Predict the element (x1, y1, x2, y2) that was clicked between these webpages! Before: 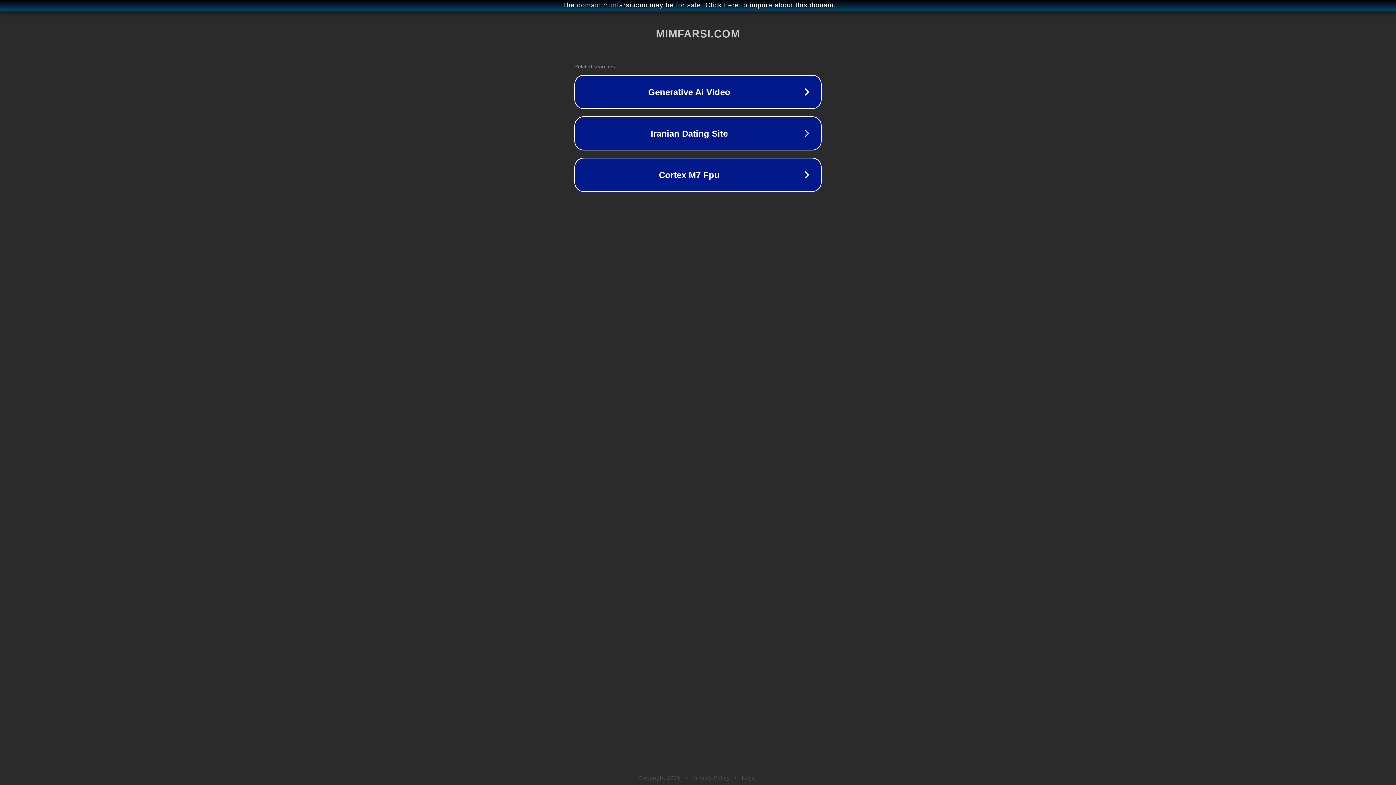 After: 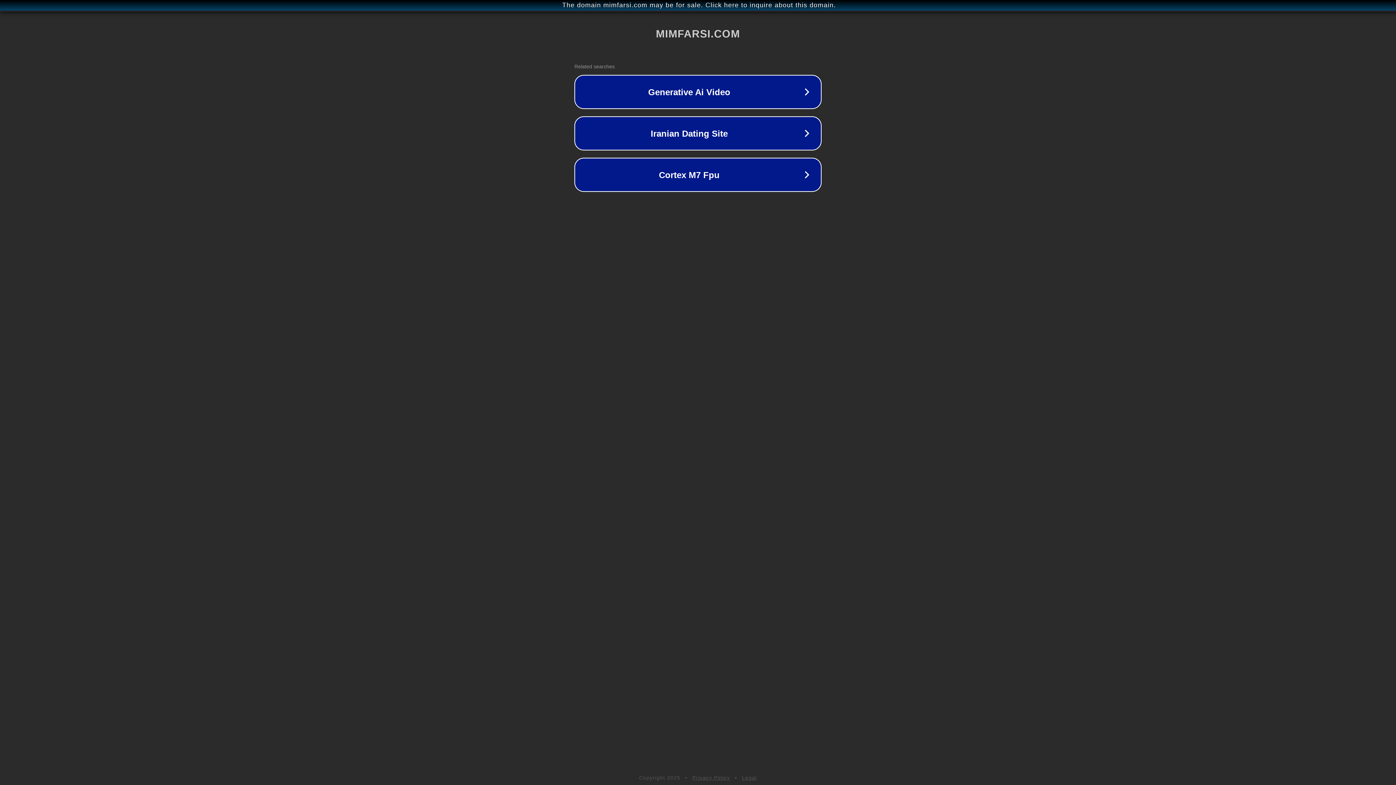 Action: bbox: (742, 775, 757, 781) label: Legal